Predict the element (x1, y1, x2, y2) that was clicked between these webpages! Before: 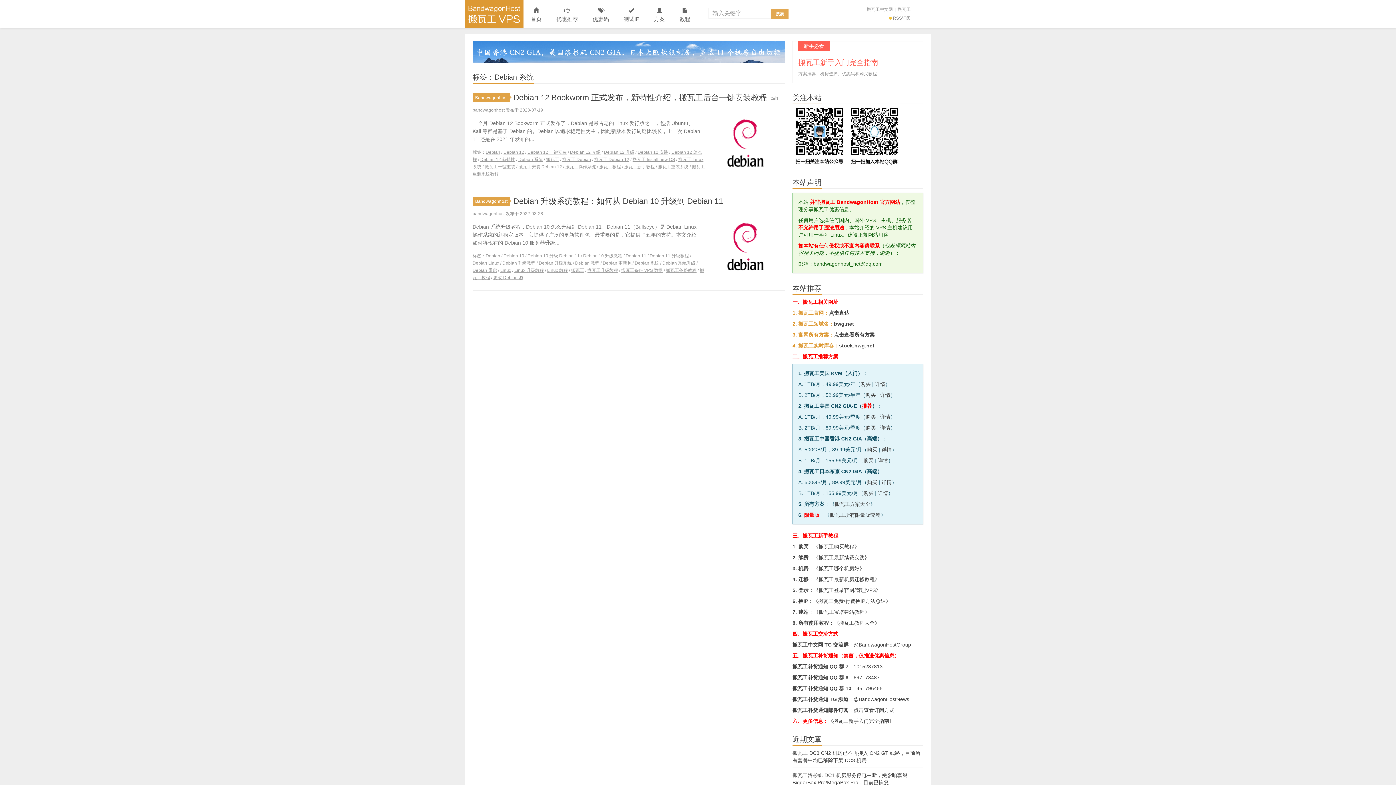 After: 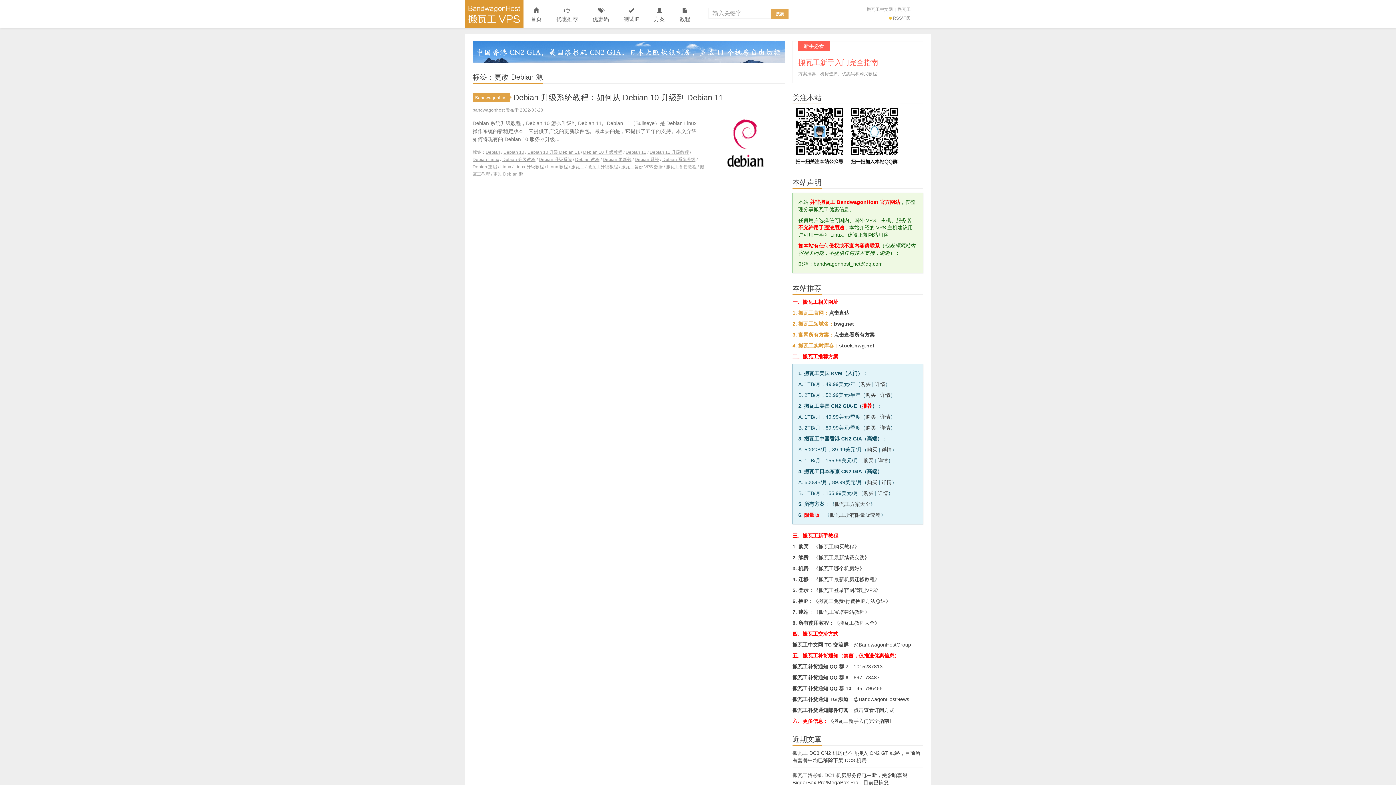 Action: bbox: (493, 275, 523, 280) label: 更改 Debian 源